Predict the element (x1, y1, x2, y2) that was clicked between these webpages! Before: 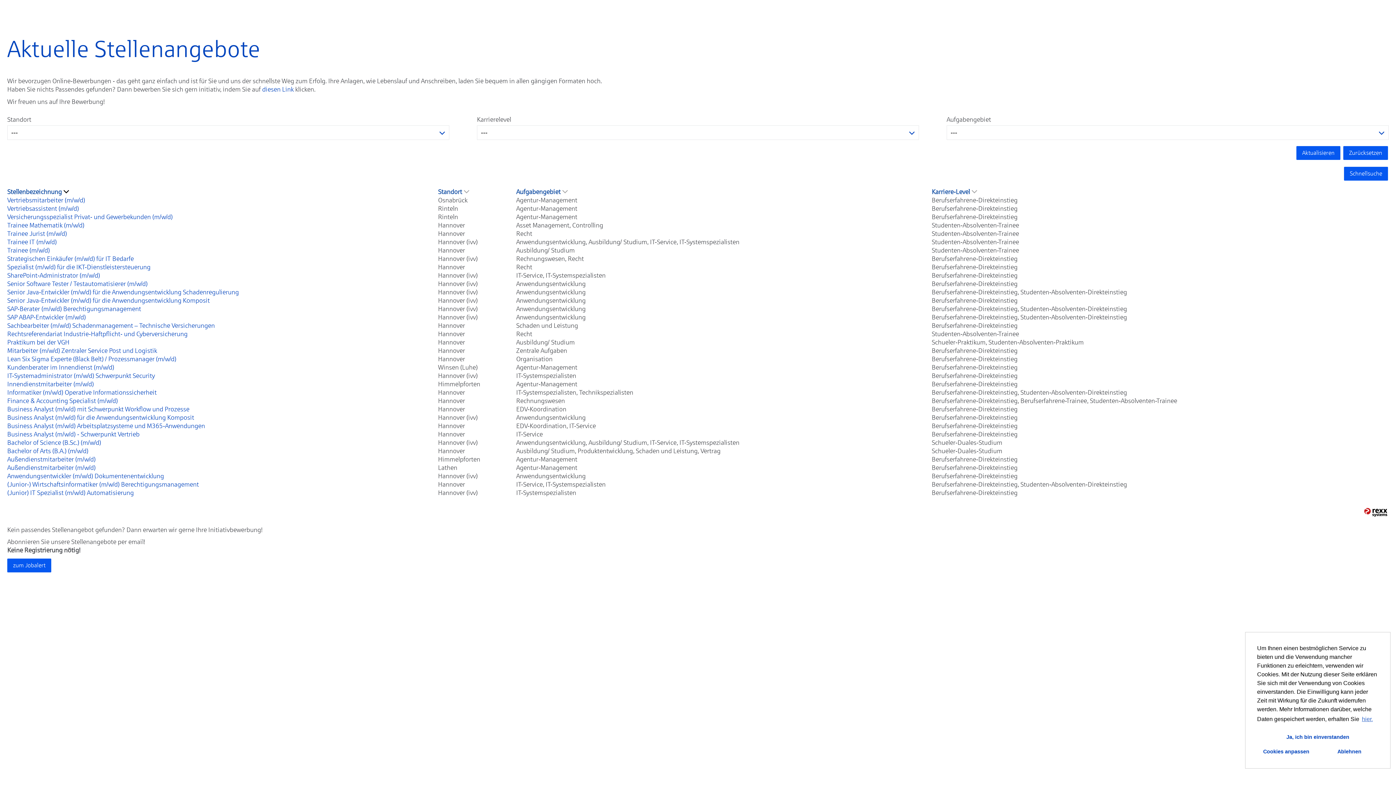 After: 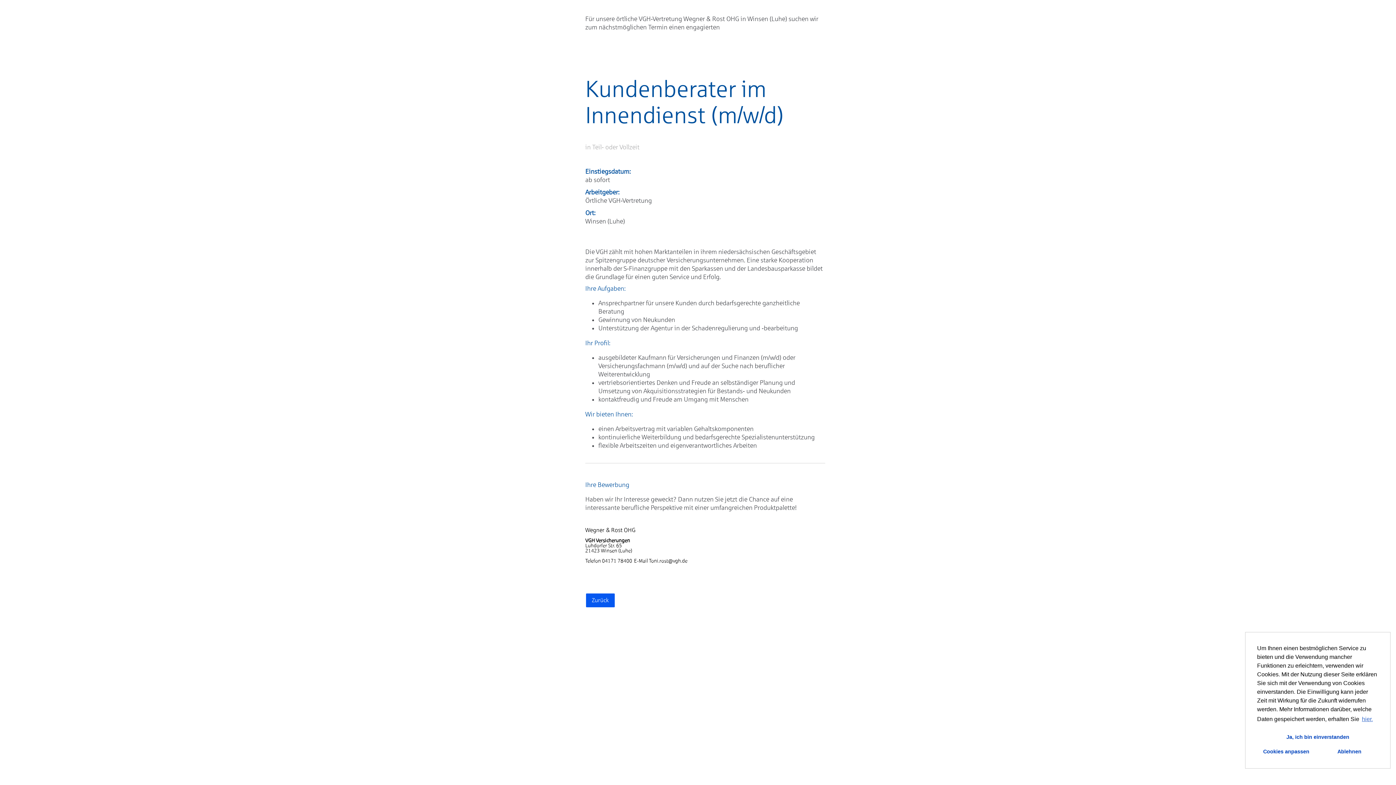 Action: bbox: (7, 363, 114, 371) label: Kundenberater im Innendienst (m/w/d)